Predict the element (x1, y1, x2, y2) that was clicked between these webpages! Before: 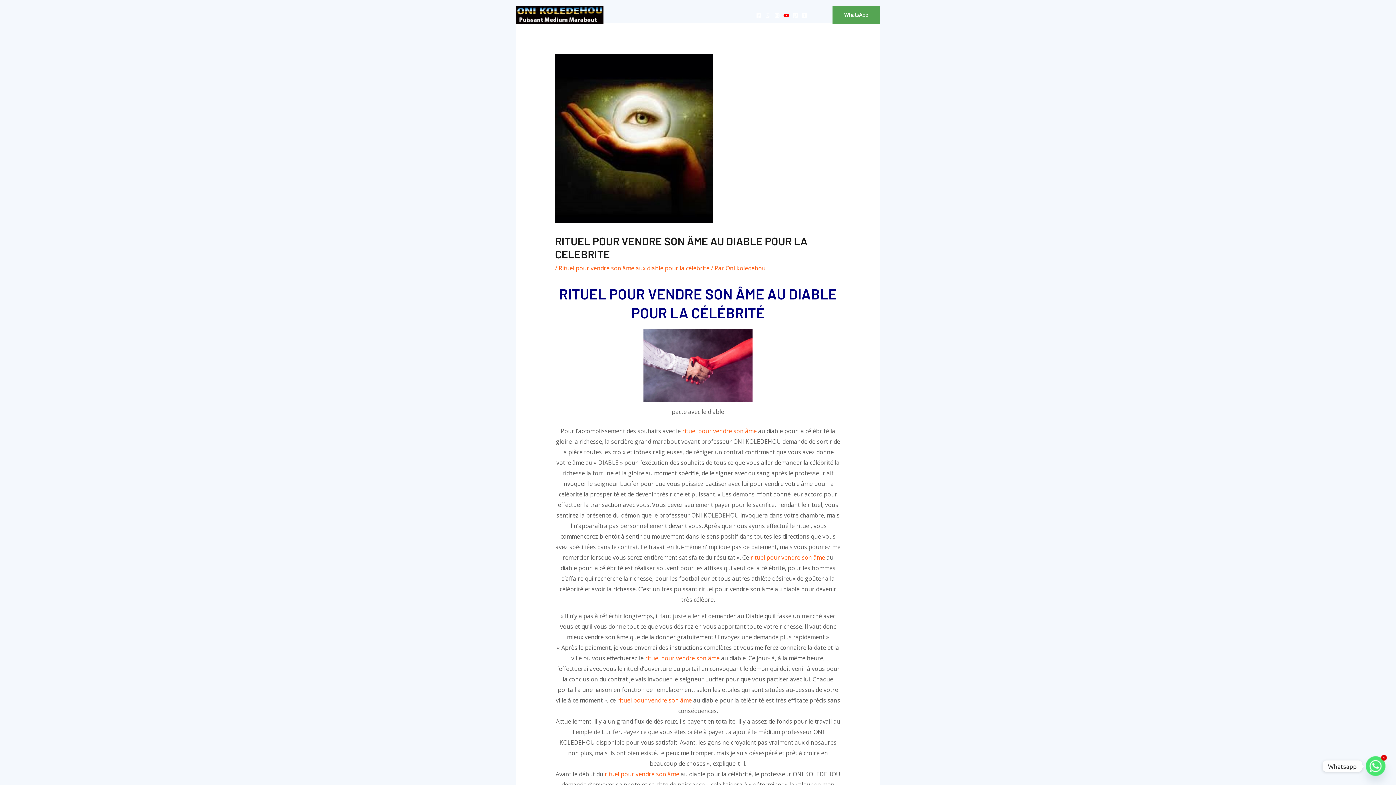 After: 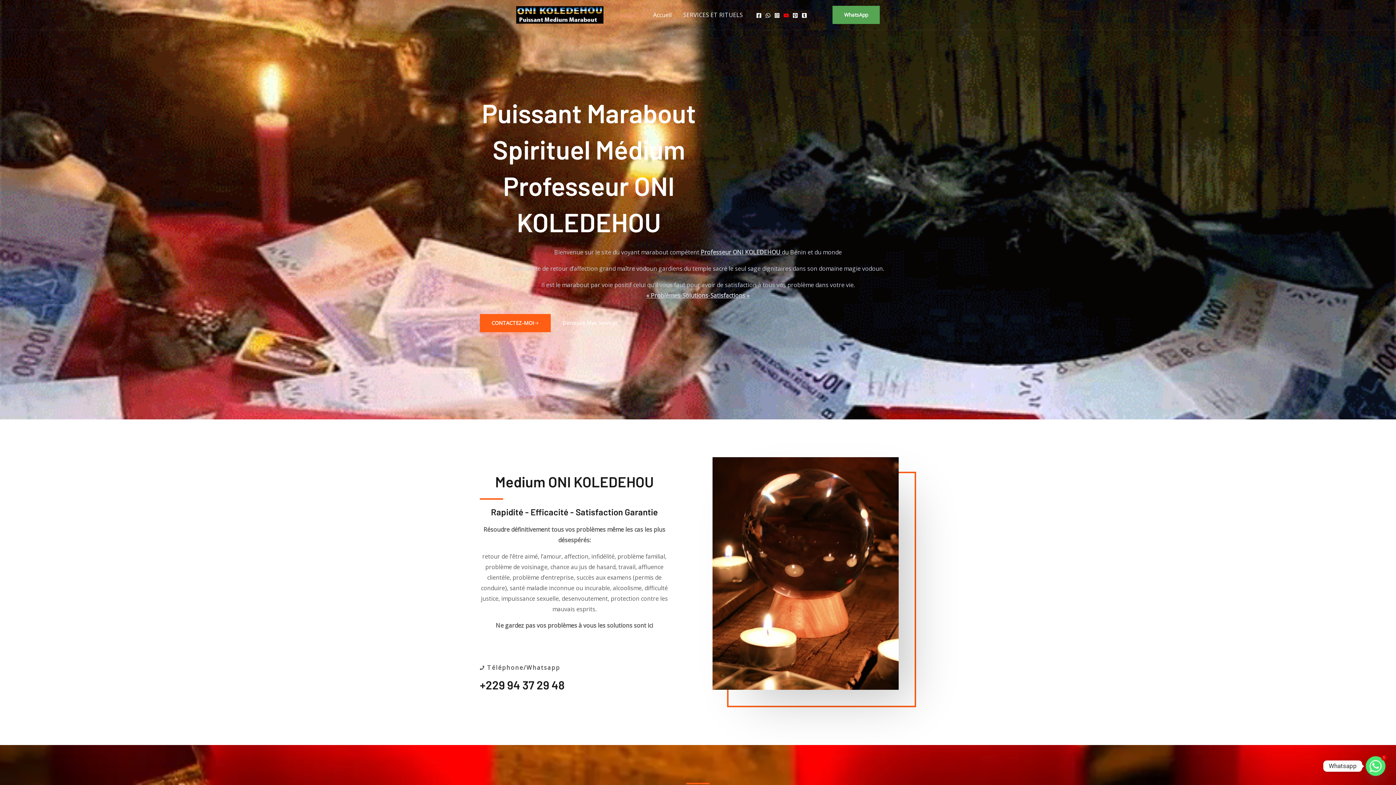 Action: label:  rituel pour vendre son âme bbox: (603, 770, 679, 778)